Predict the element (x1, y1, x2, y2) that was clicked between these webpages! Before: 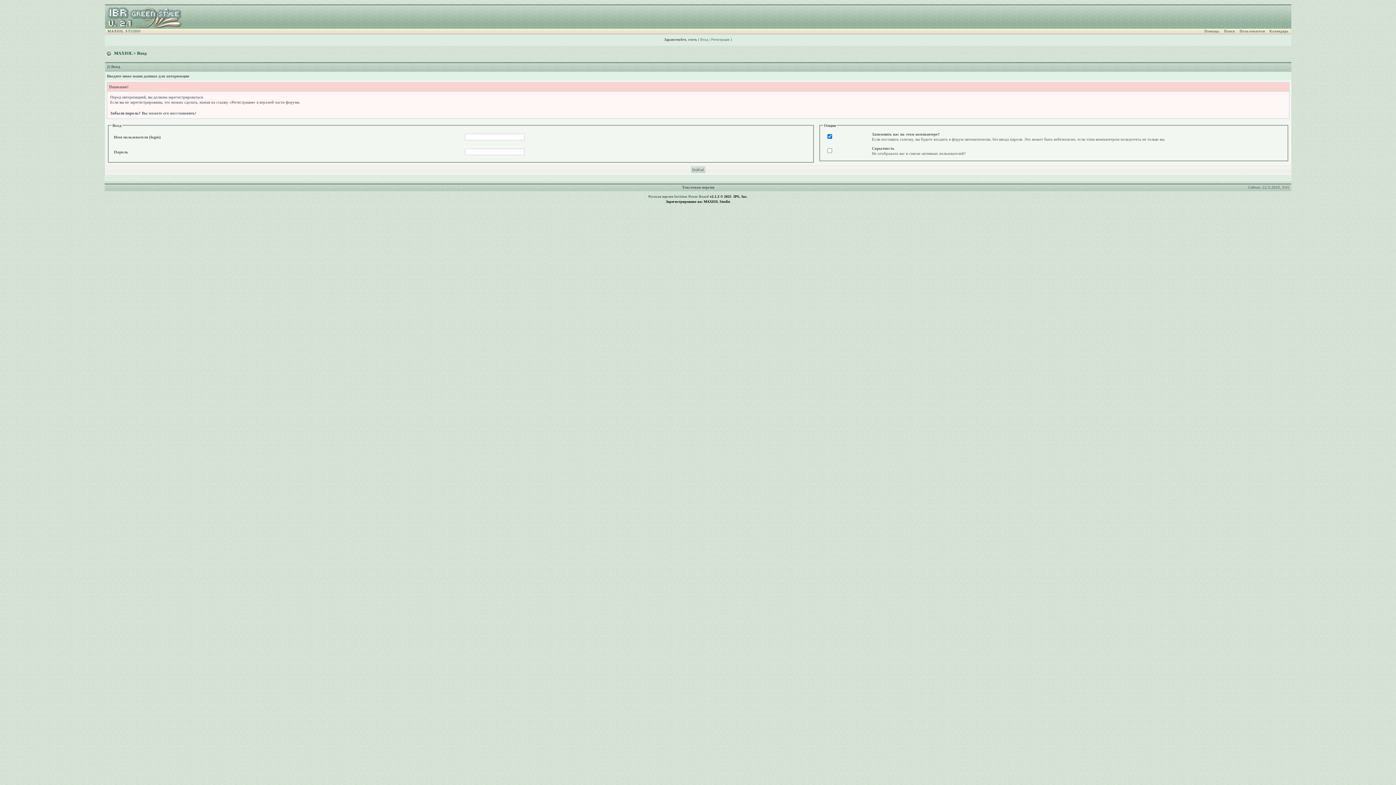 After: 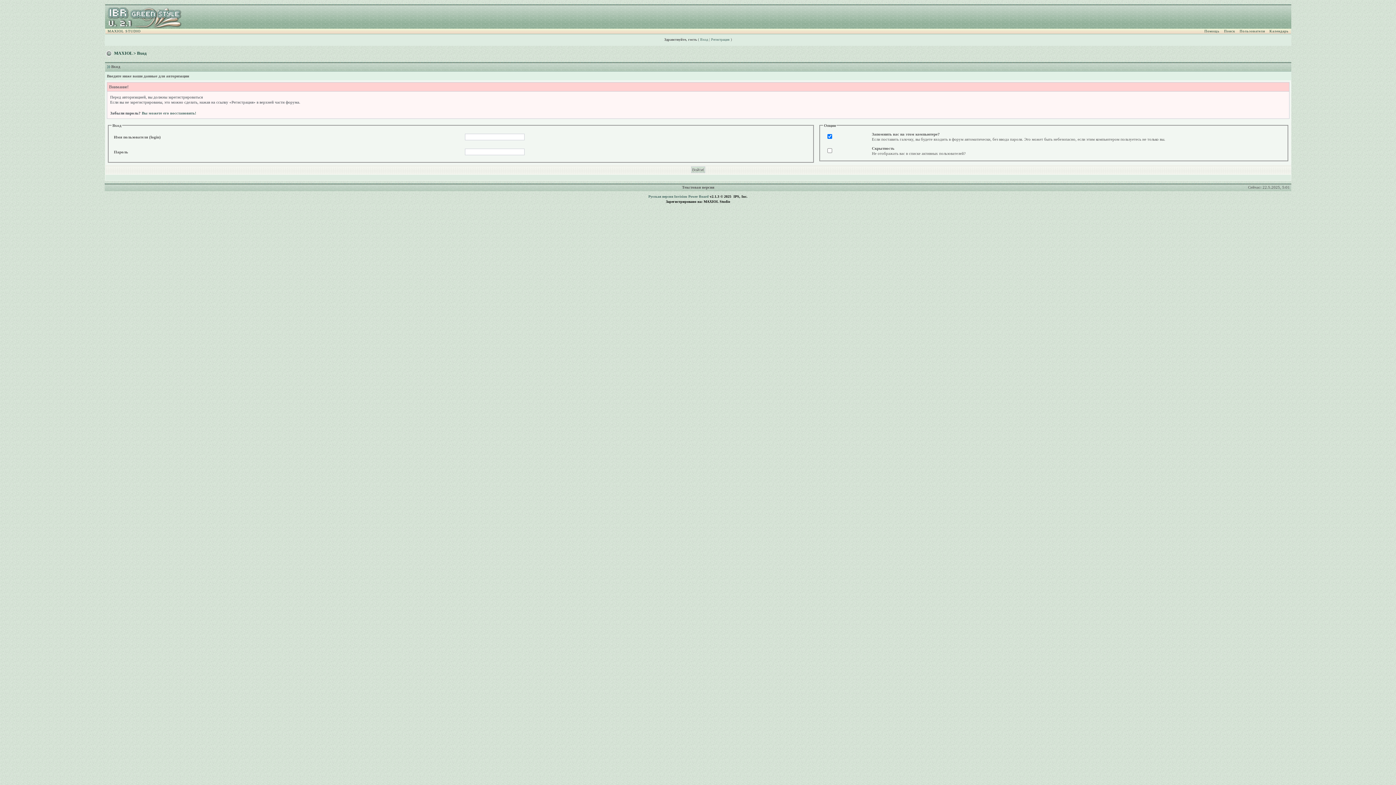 Action: label: Вход bbox: (700, 37, 708, 41)